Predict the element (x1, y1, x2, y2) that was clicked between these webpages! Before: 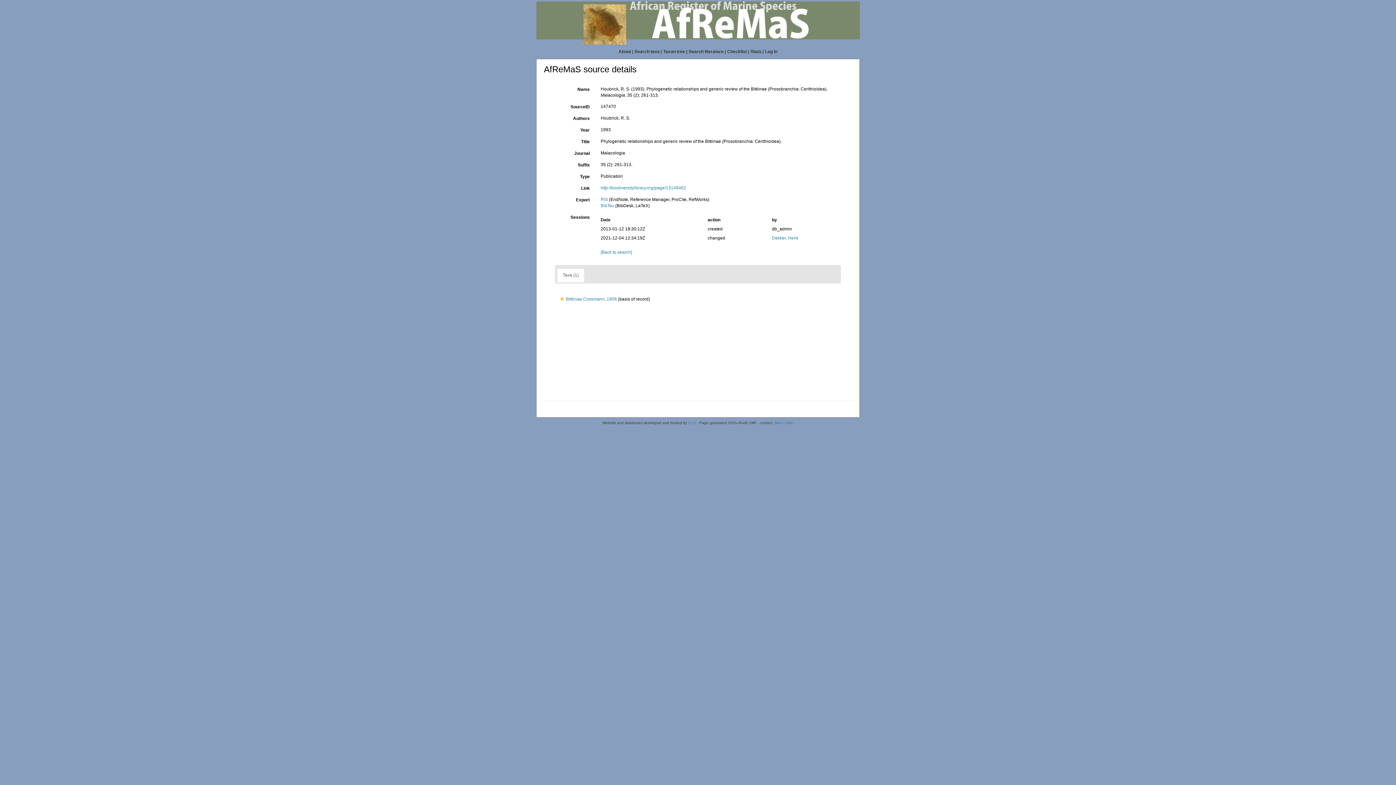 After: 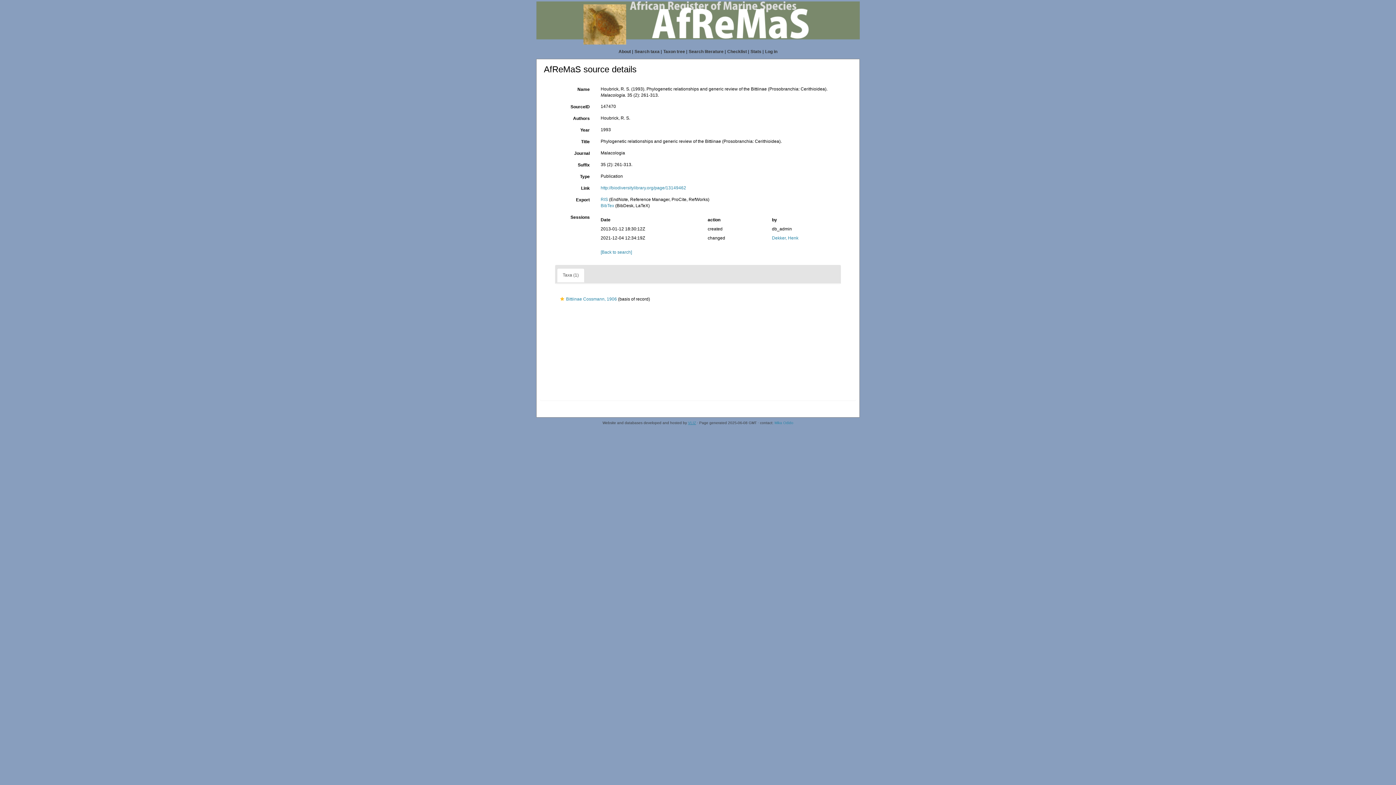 Action: label: VLIZ bbox: (688, 421, 696, 425)